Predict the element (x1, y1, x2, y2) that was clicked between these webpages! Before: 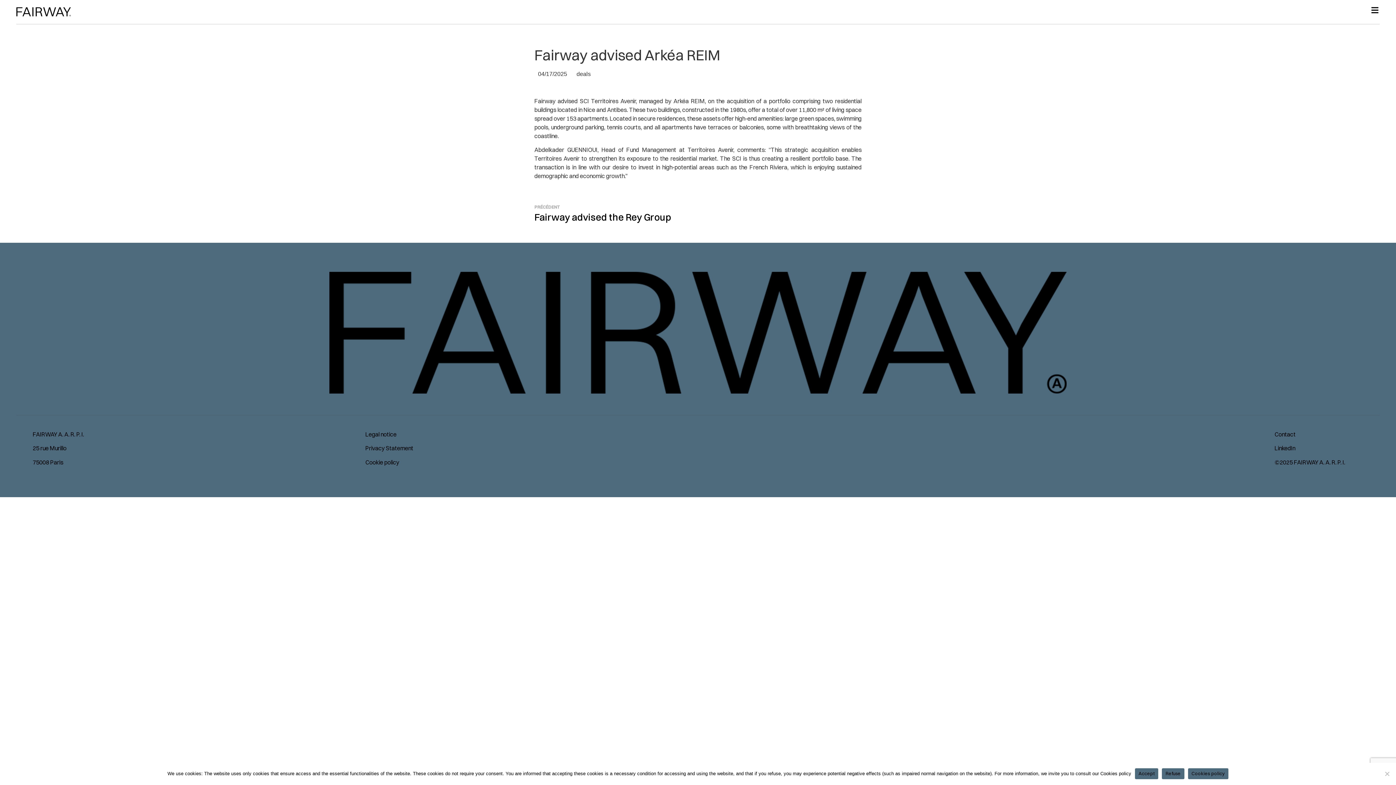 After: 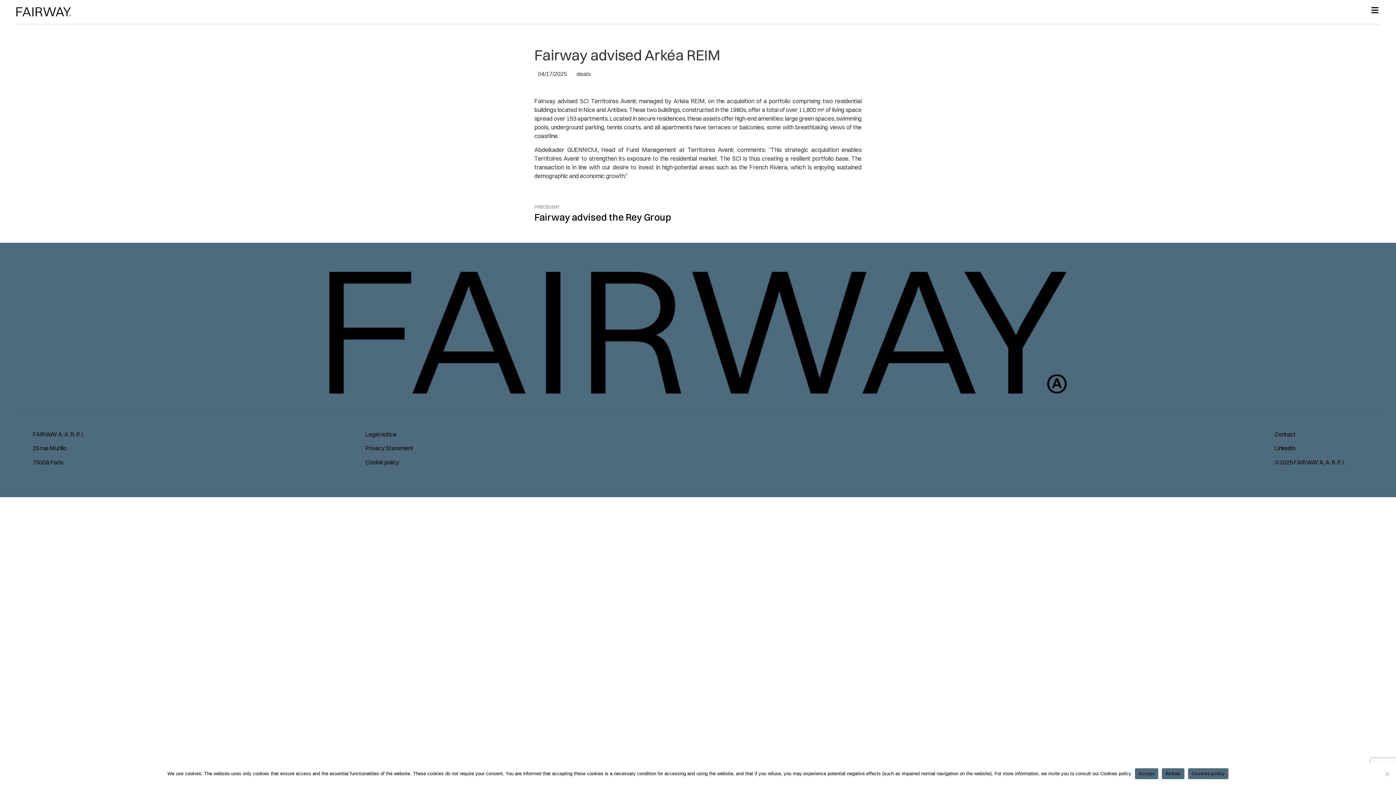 Action: label: Cookies policy bbox: (1188, 768, 1228, 779)